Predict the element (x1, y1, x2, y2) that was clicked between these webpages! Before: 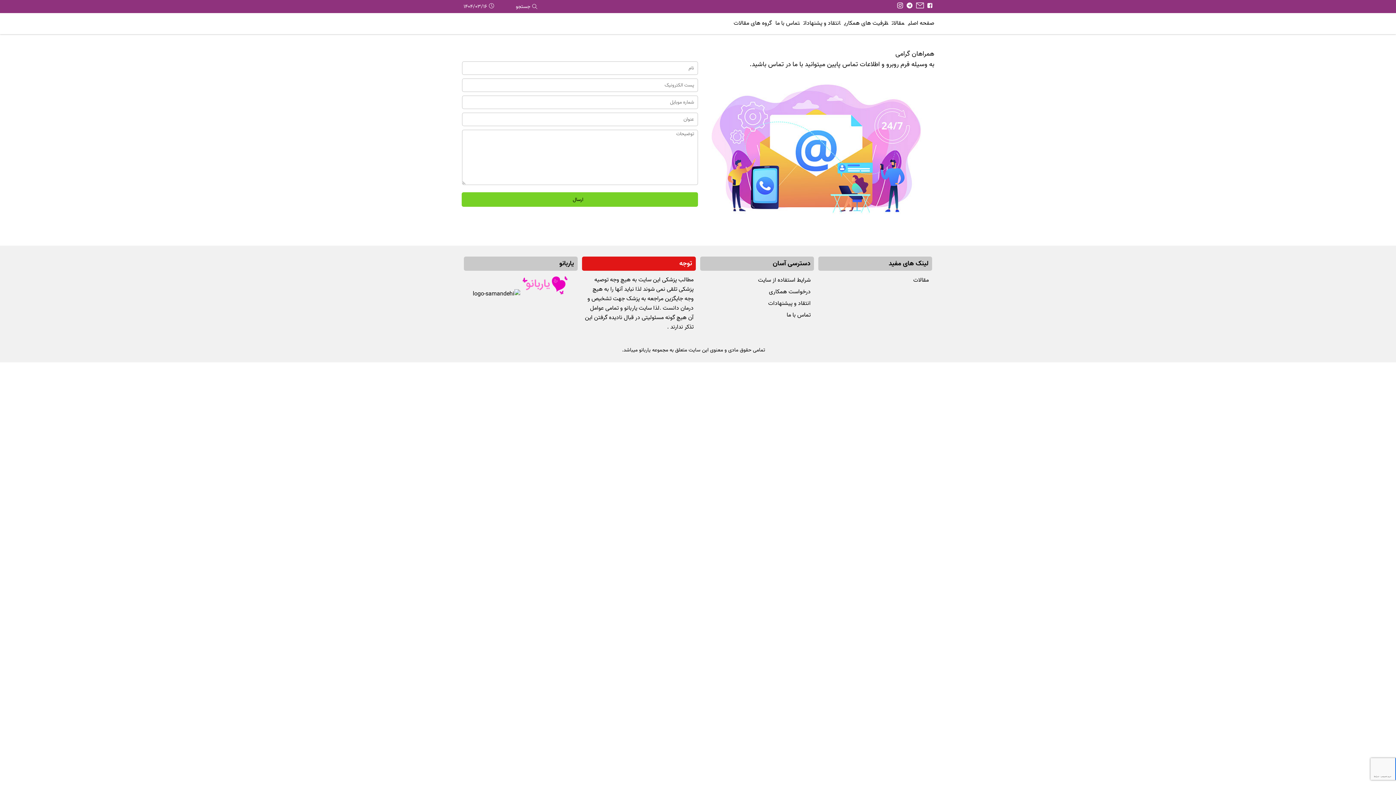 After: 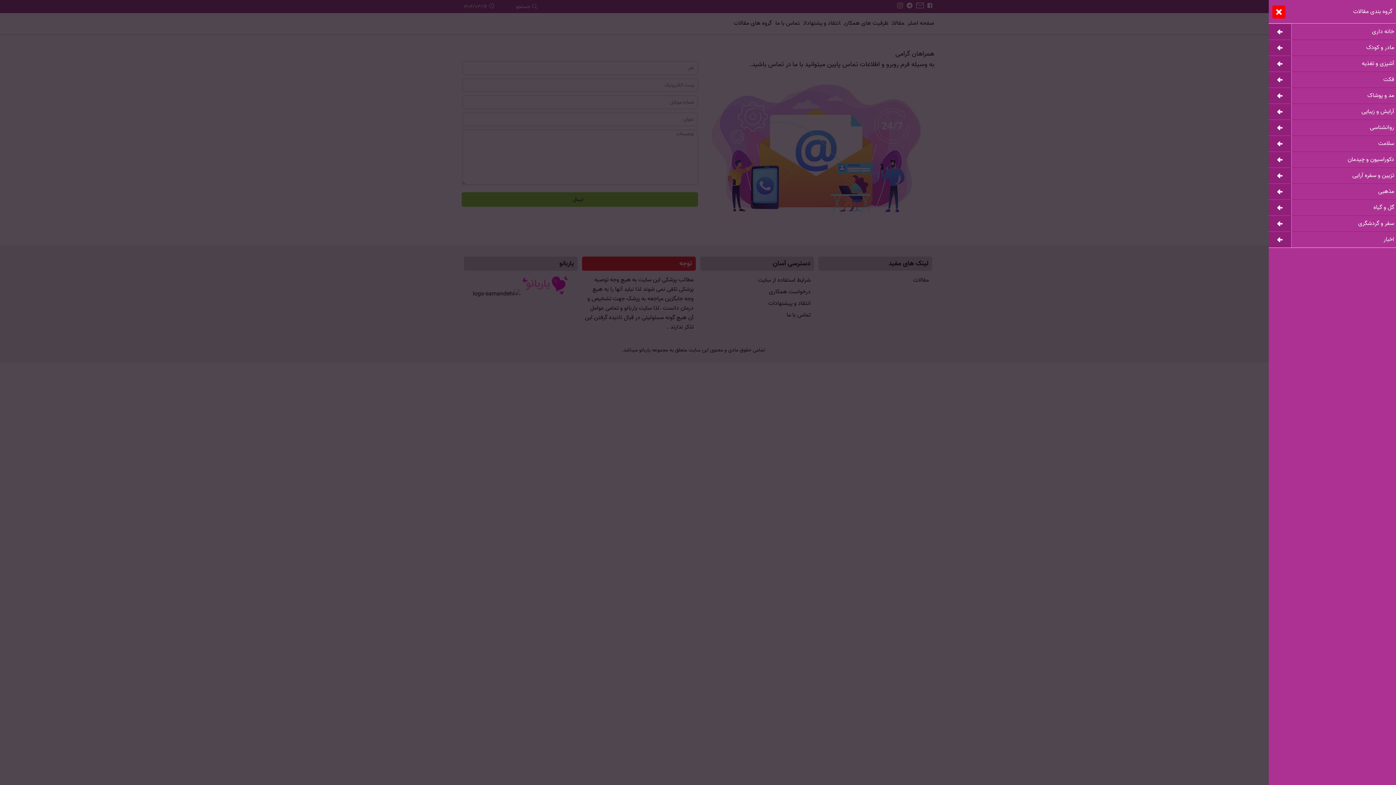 Action: label: گروه های مقالات bbox: (730, 14, 772, 31)